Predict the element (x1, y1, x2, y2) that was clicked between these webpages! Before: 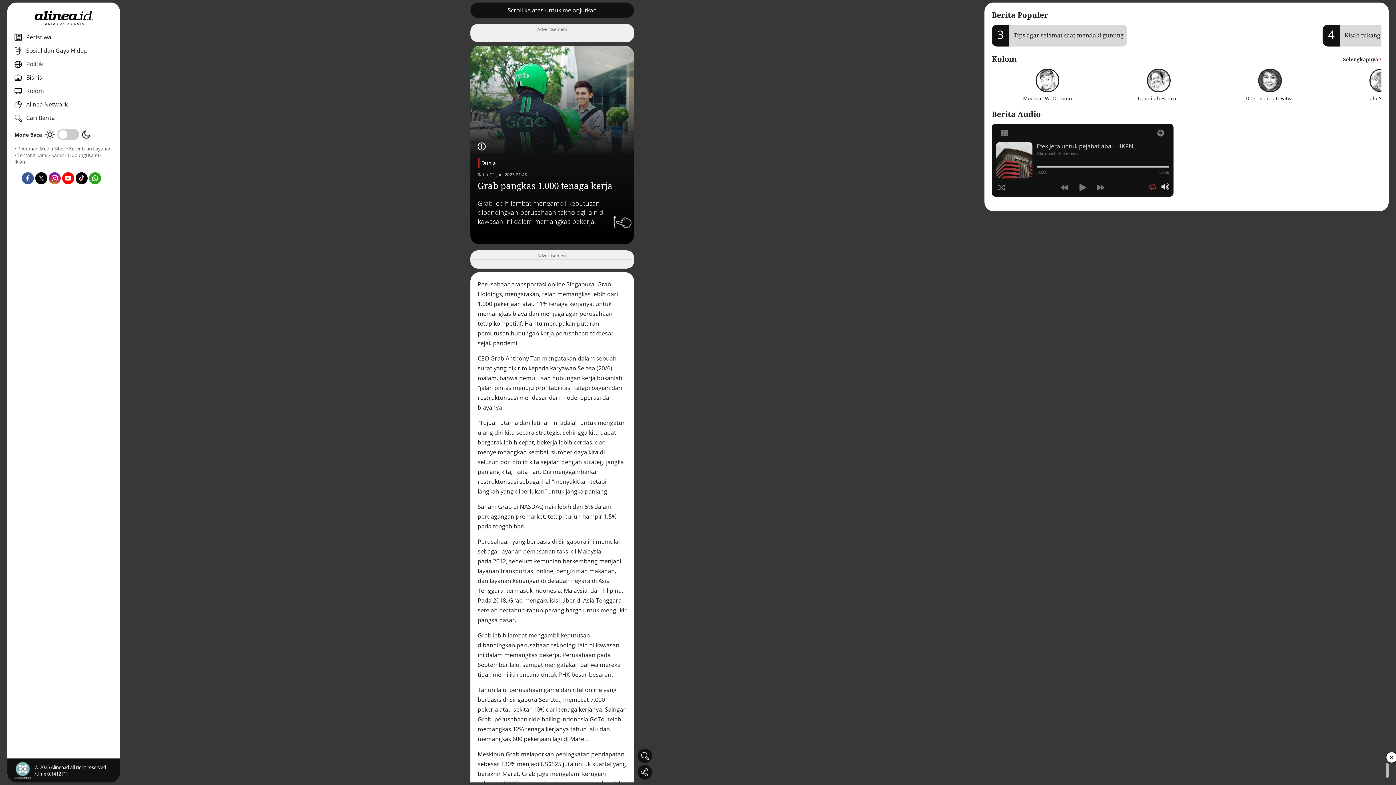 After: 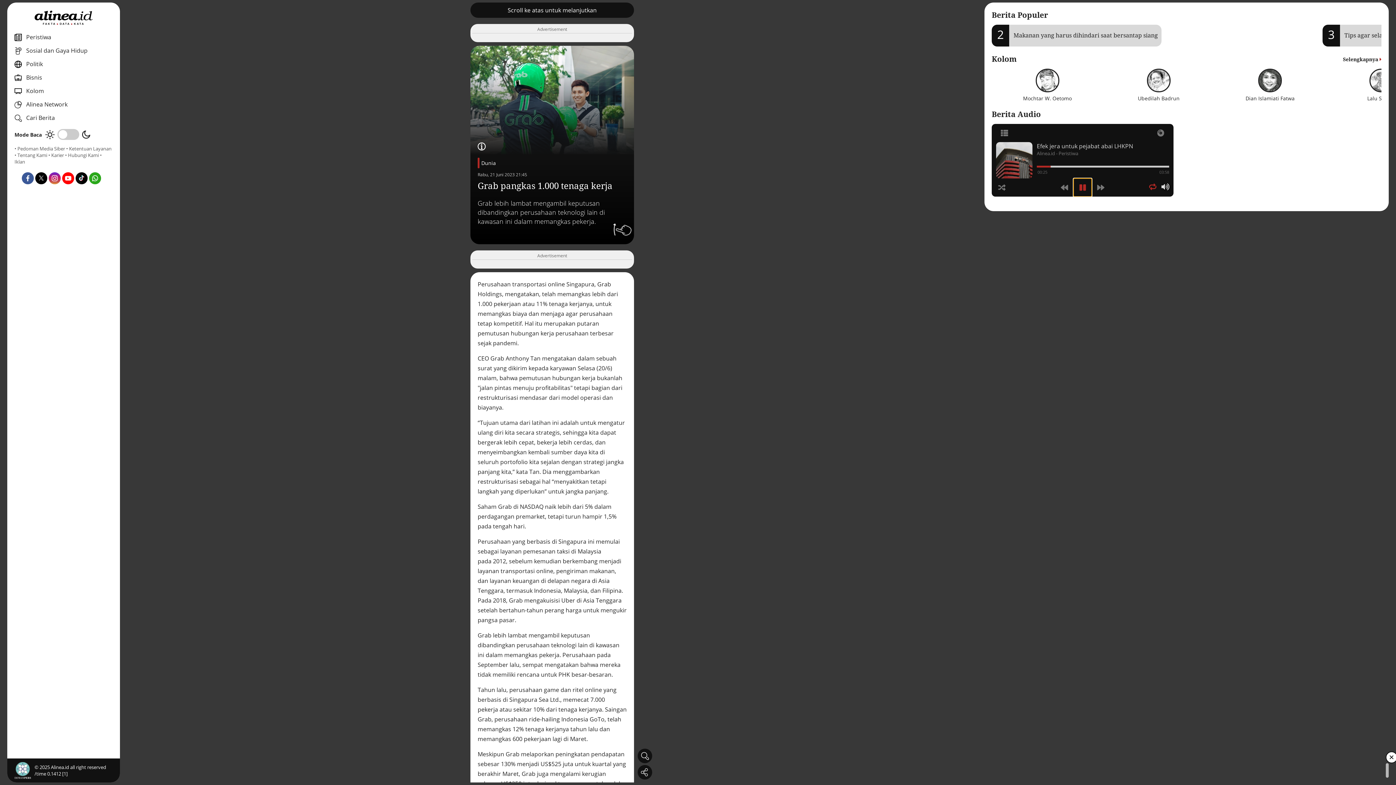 Action: bbox: (1073, 178, 1092, 196)